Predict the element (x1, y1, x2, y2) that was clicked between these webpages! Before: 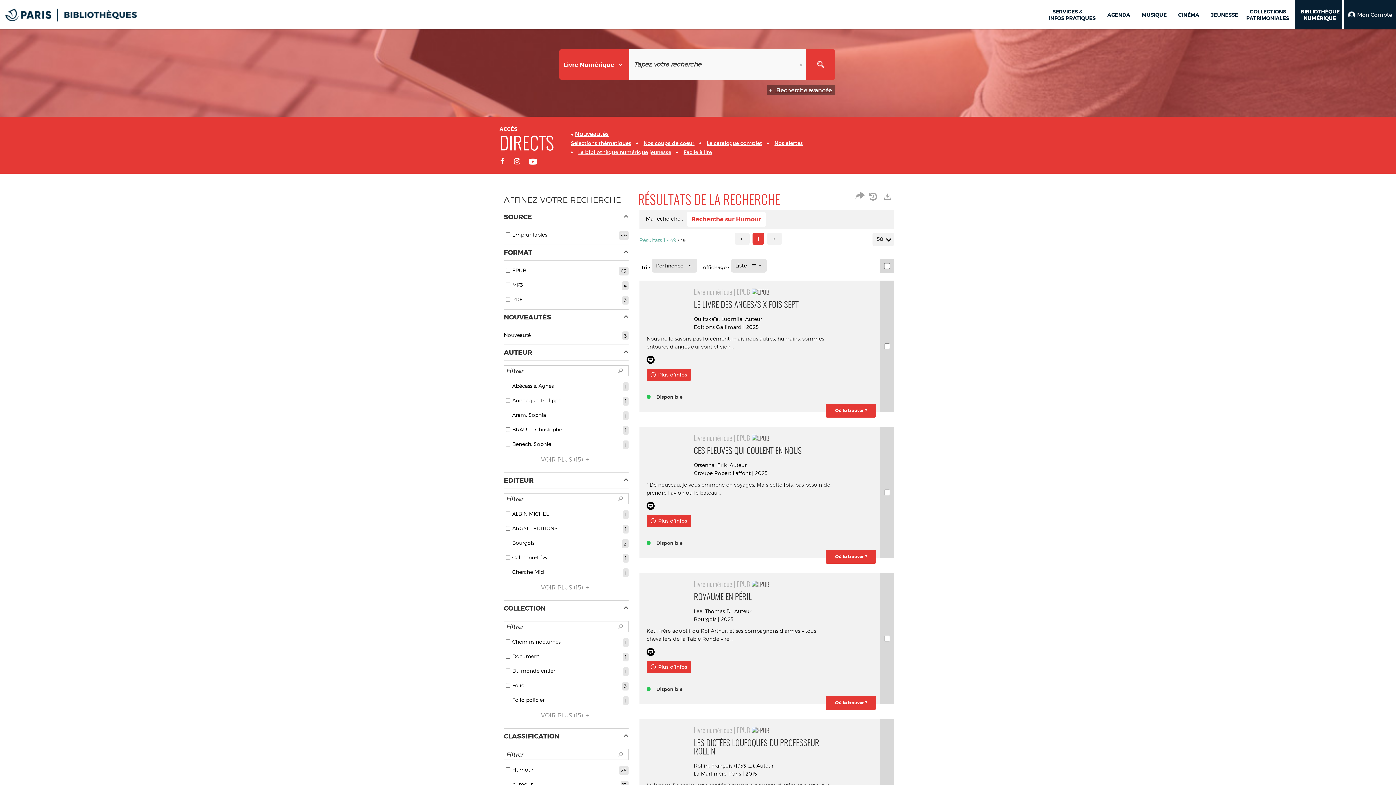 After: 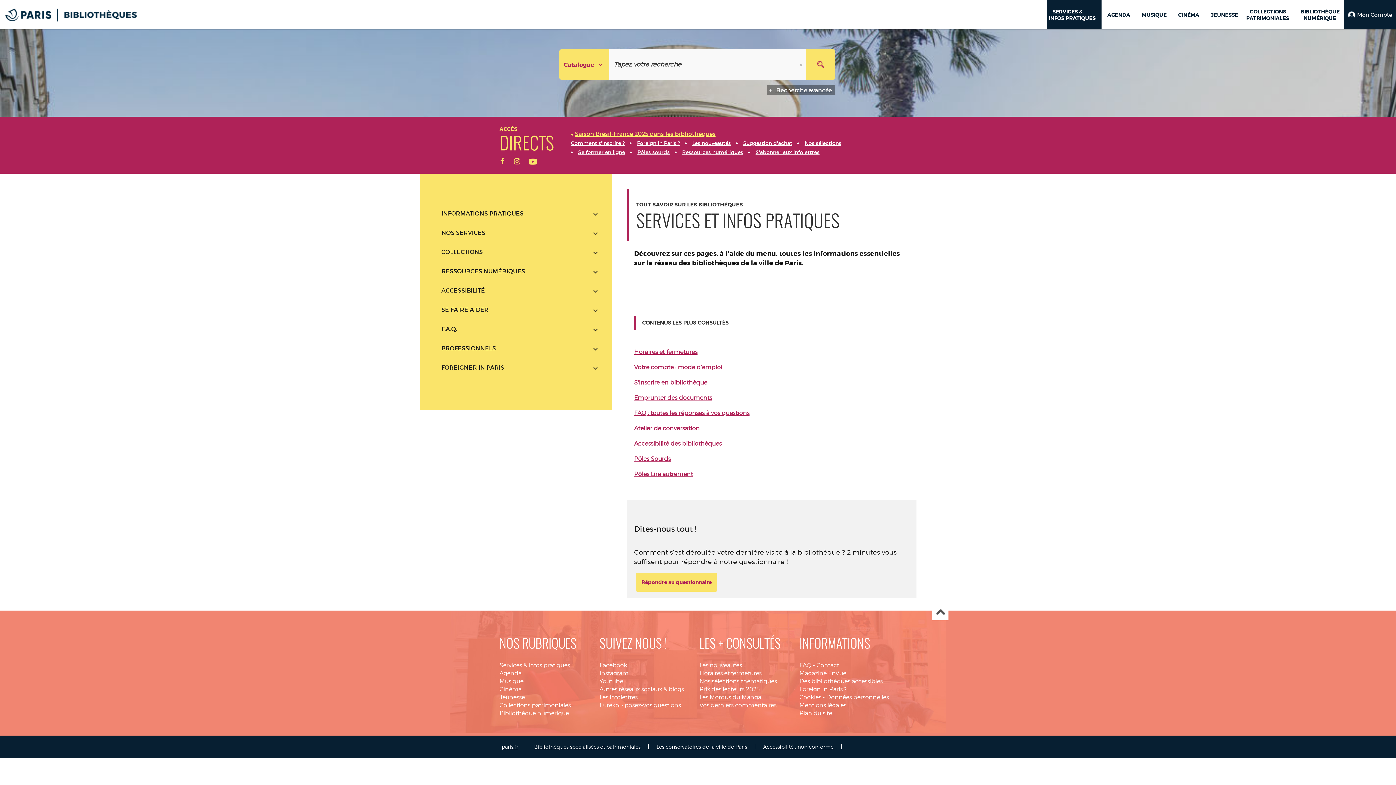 Action: bbox: (1049, 4, 1099, 25) label: SERVICES &
INFOS PRATIQUES